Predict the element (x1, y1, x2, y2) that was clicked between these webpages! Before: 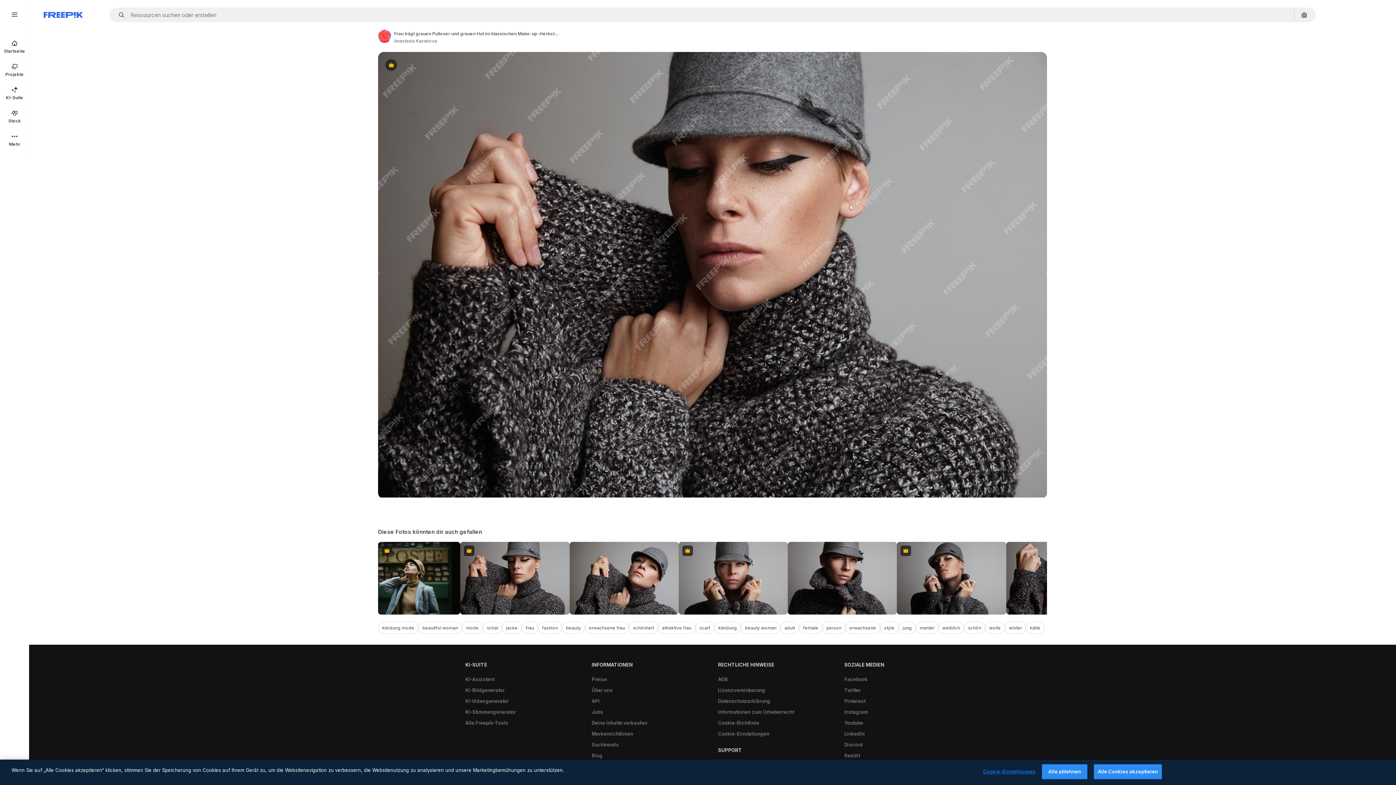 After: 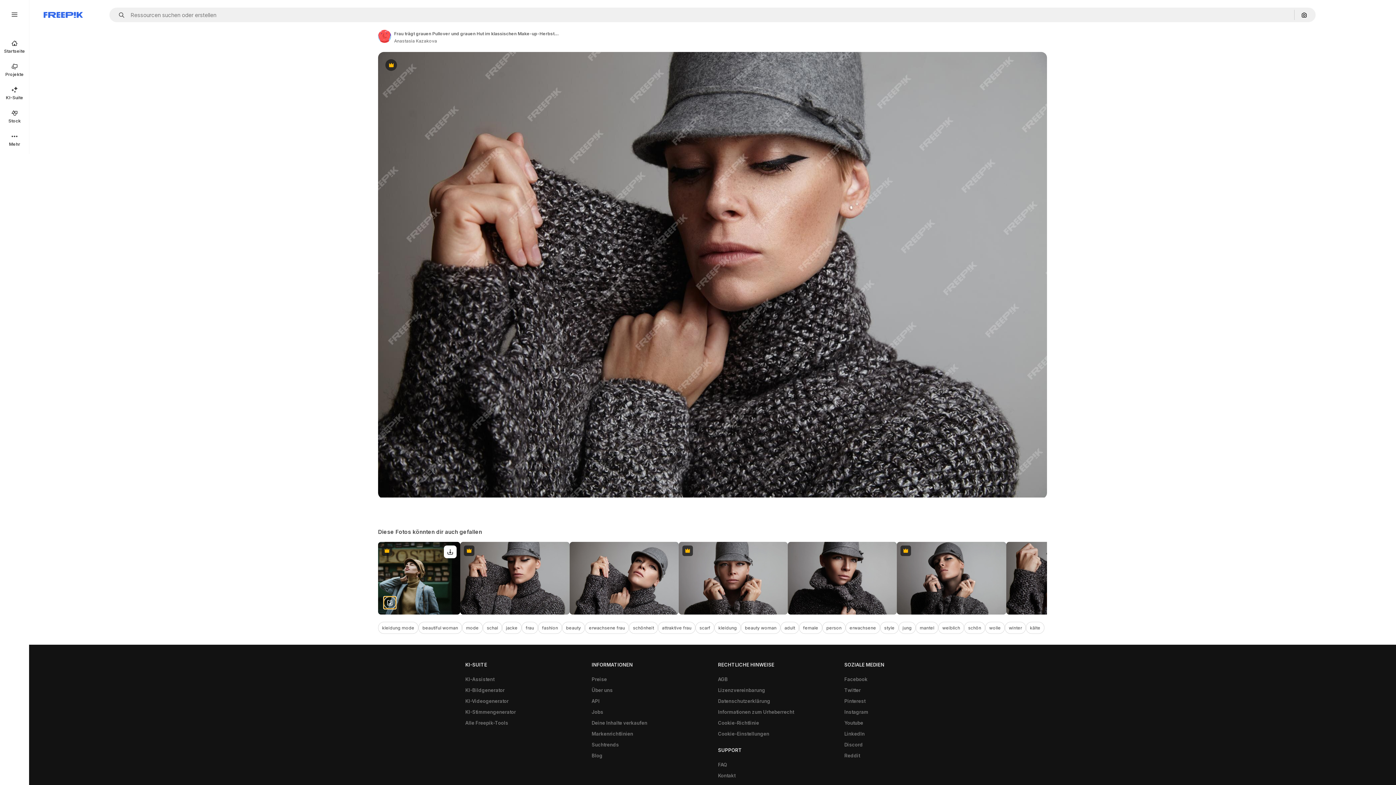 Action: bbox: (383, 596, 396, 609) label: Ähnliche anzeigen